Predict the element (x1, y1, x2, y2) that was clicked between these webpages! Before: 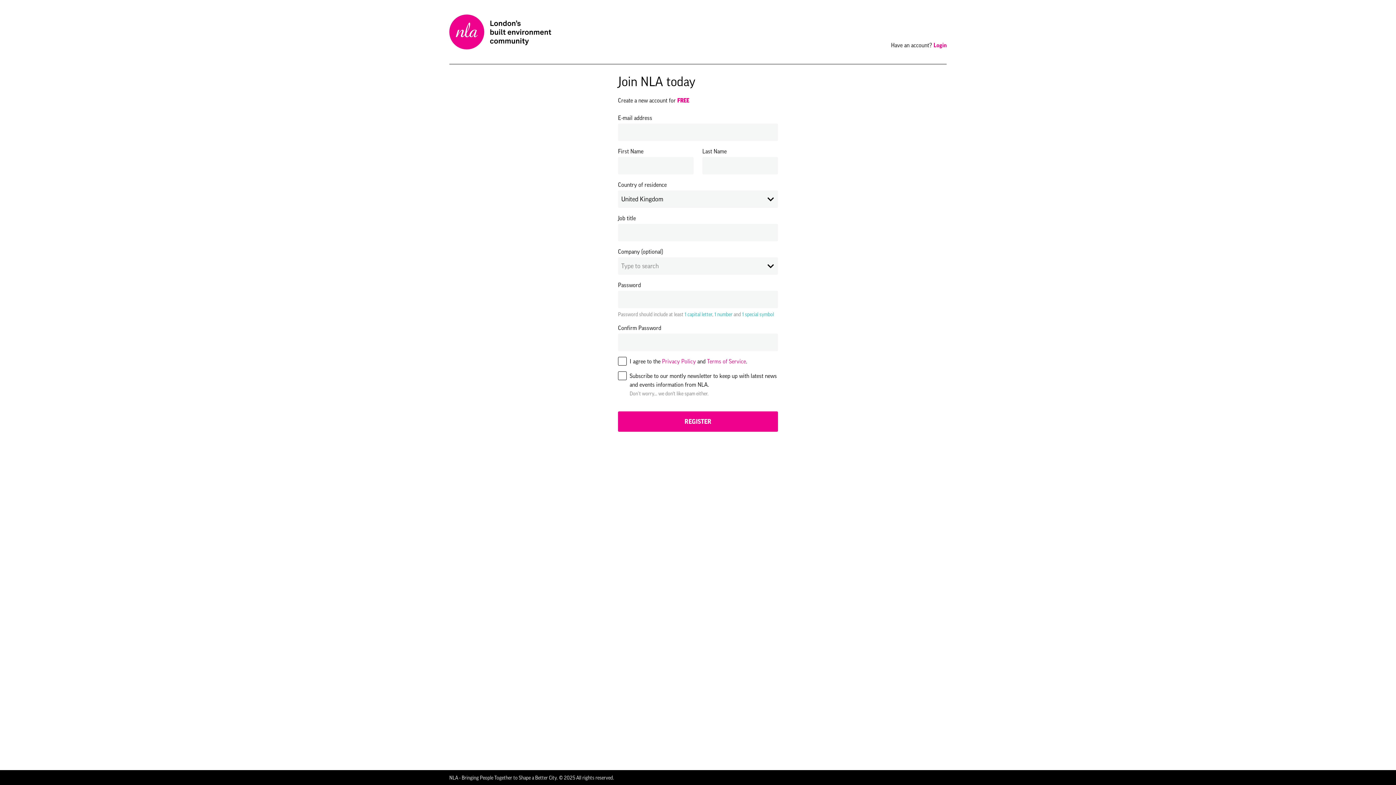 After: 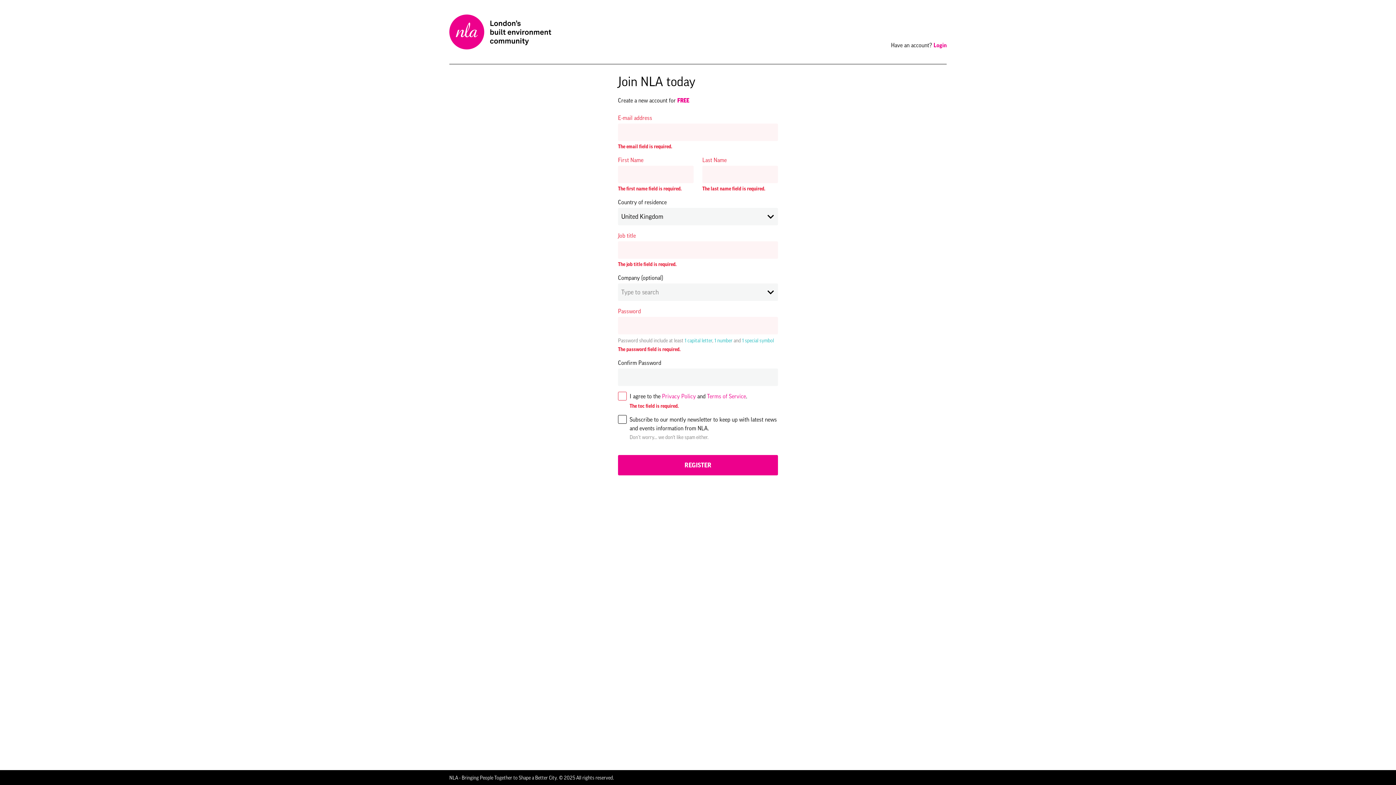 Action: label: REGISTER bbox: (618, 411, 778, 432)